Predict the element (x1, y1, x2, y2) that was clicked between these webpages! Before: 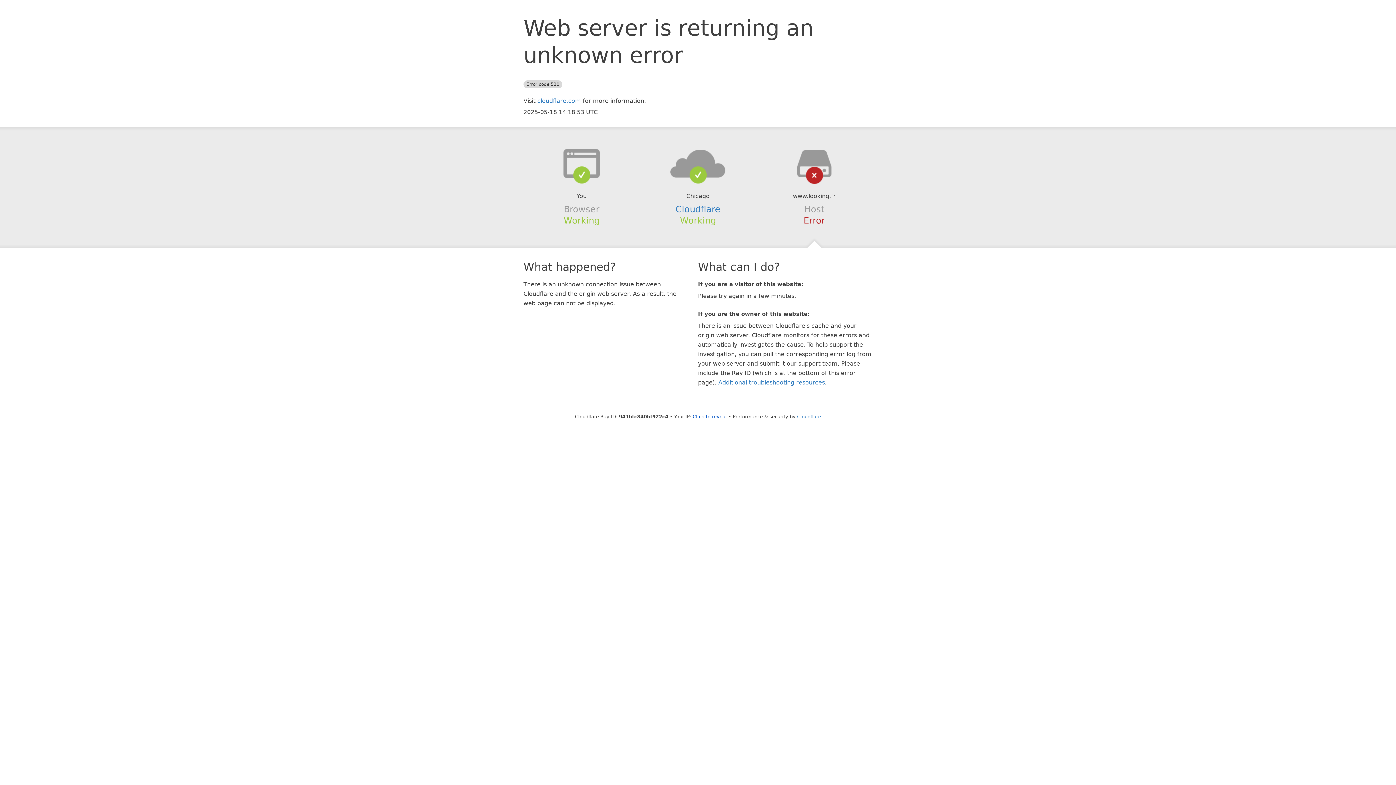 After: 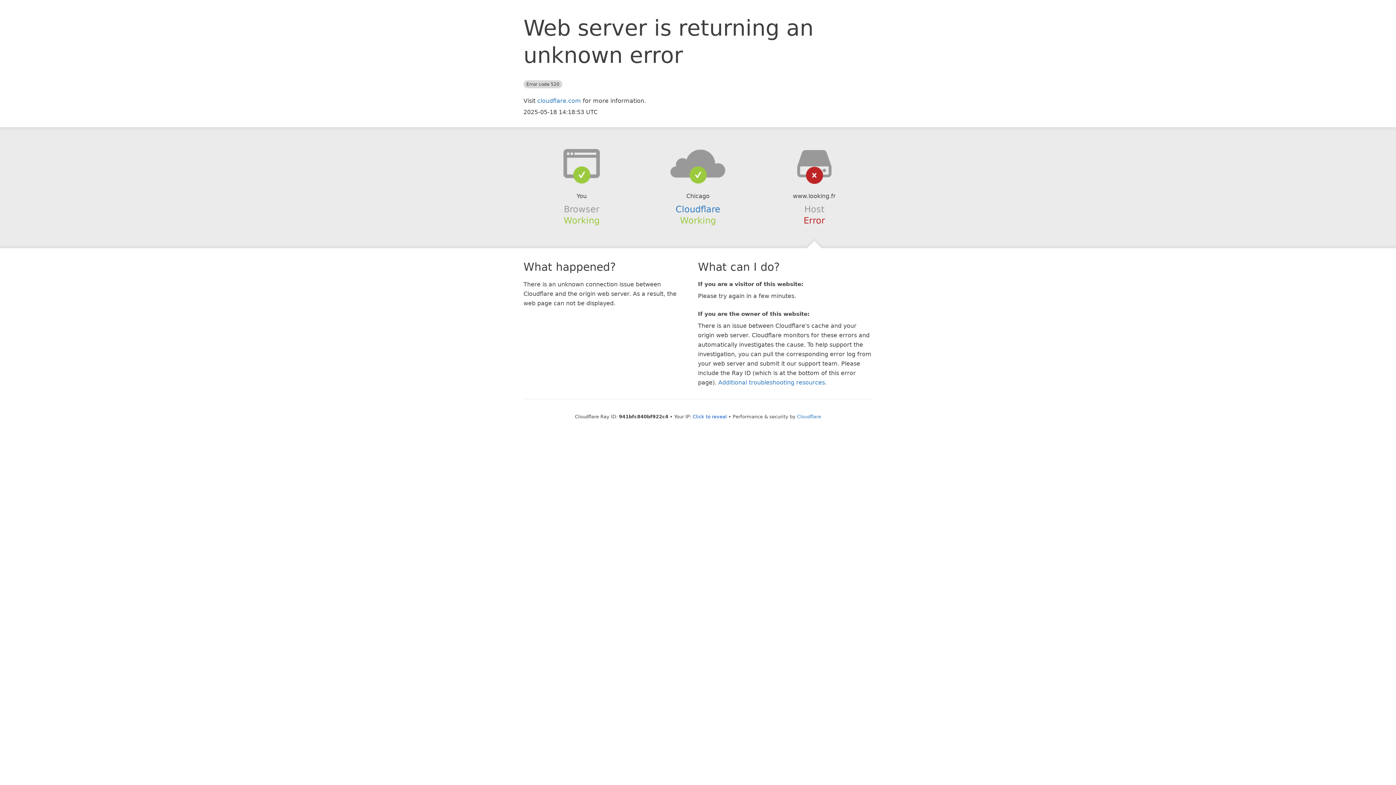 Action: bbox: (639, 148, 756, 178)